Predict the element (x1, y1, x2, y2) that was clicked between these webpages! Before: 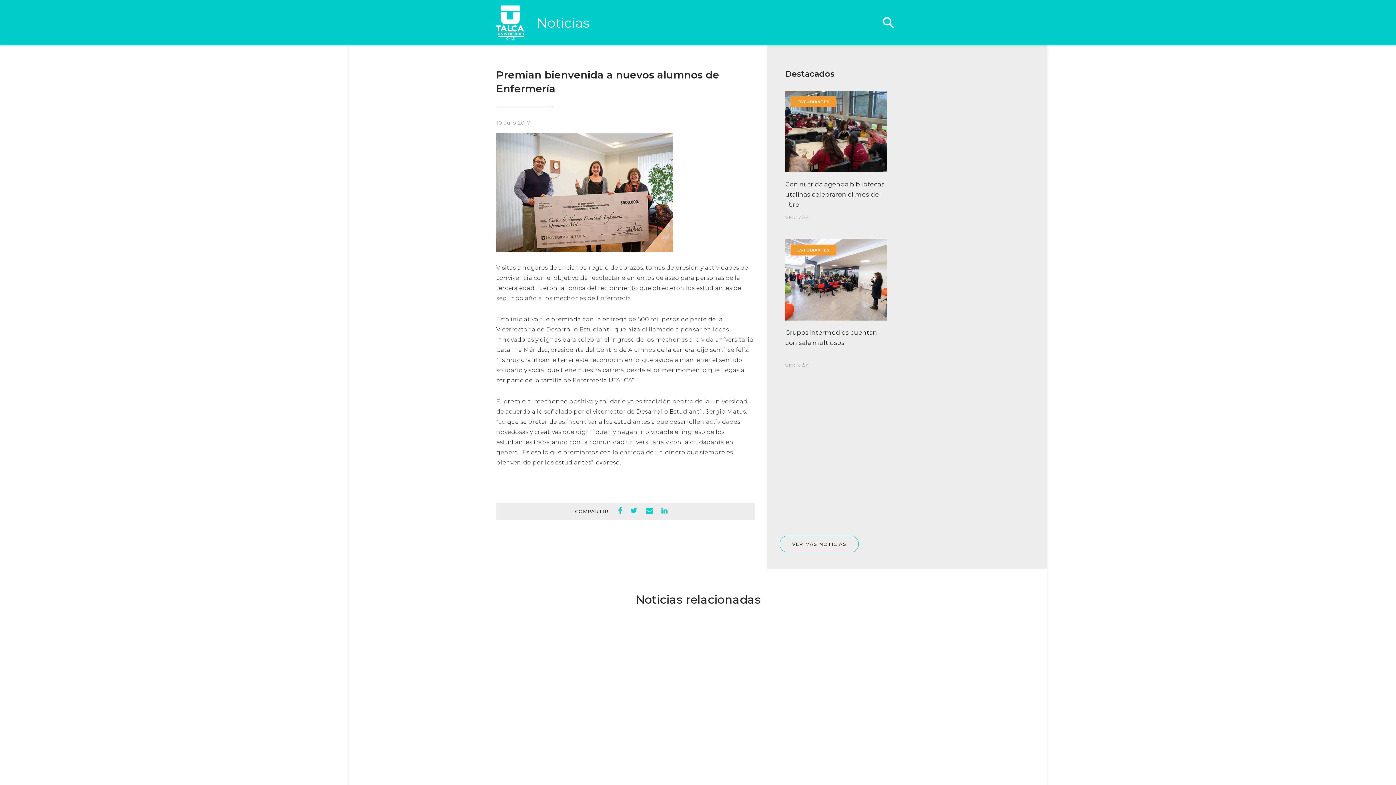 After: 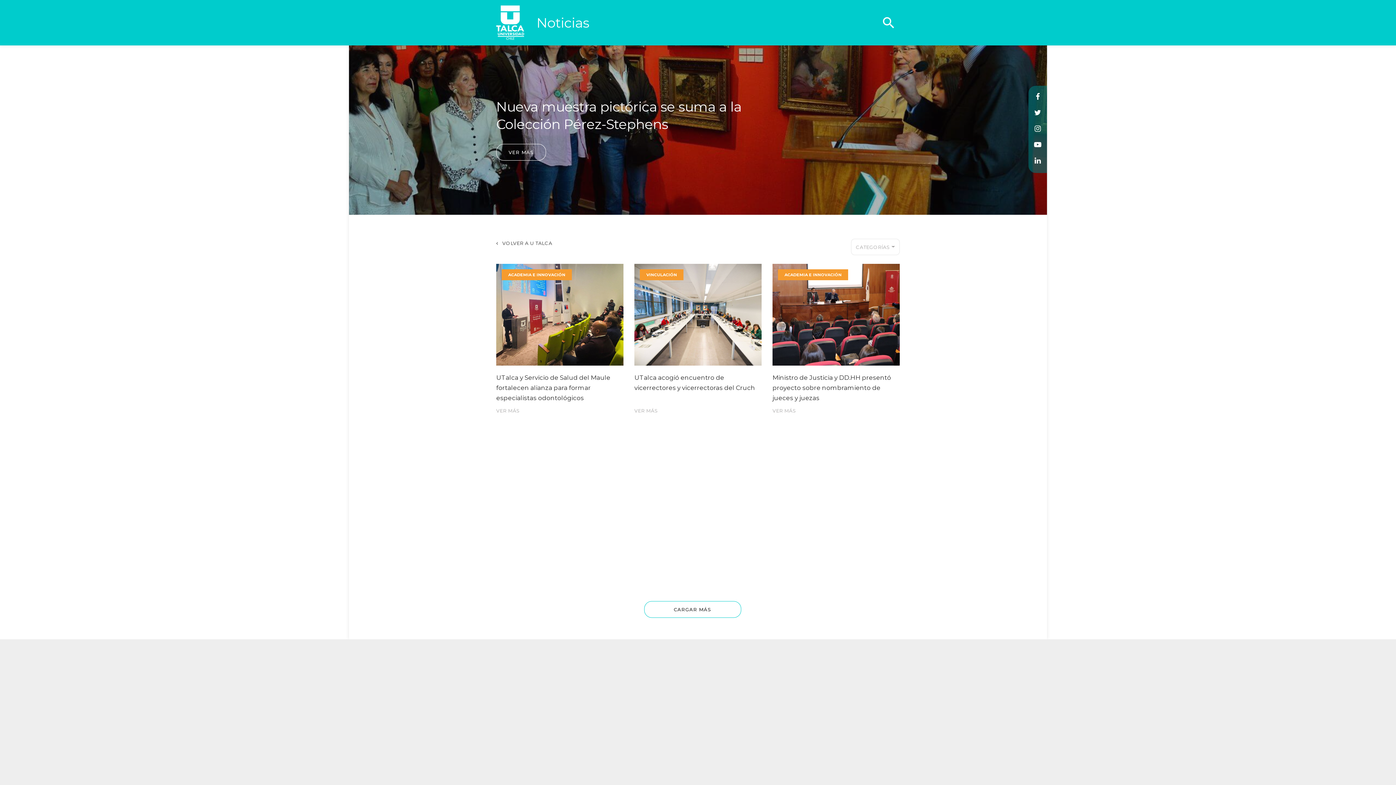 Action: label: Noticias bbox: (536, 14, 589, 31)